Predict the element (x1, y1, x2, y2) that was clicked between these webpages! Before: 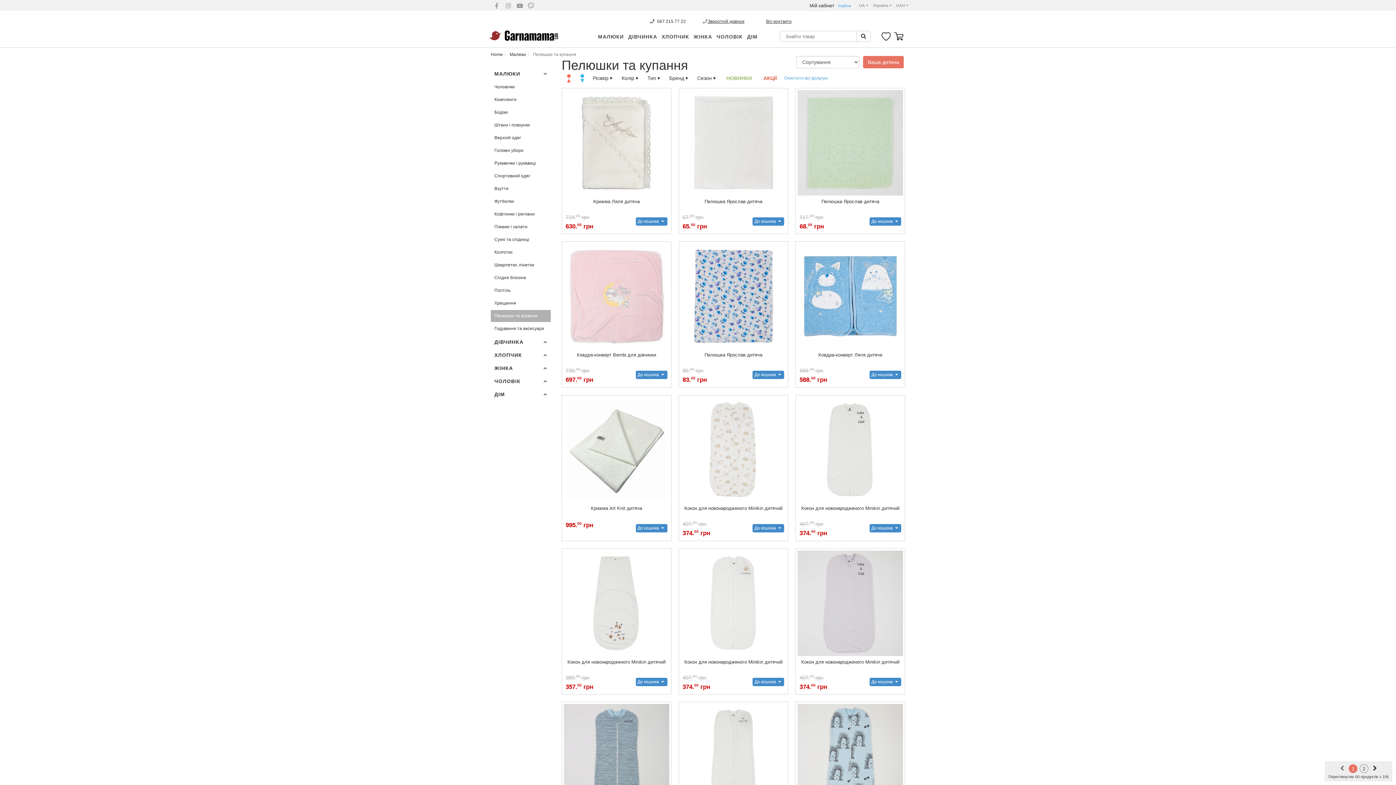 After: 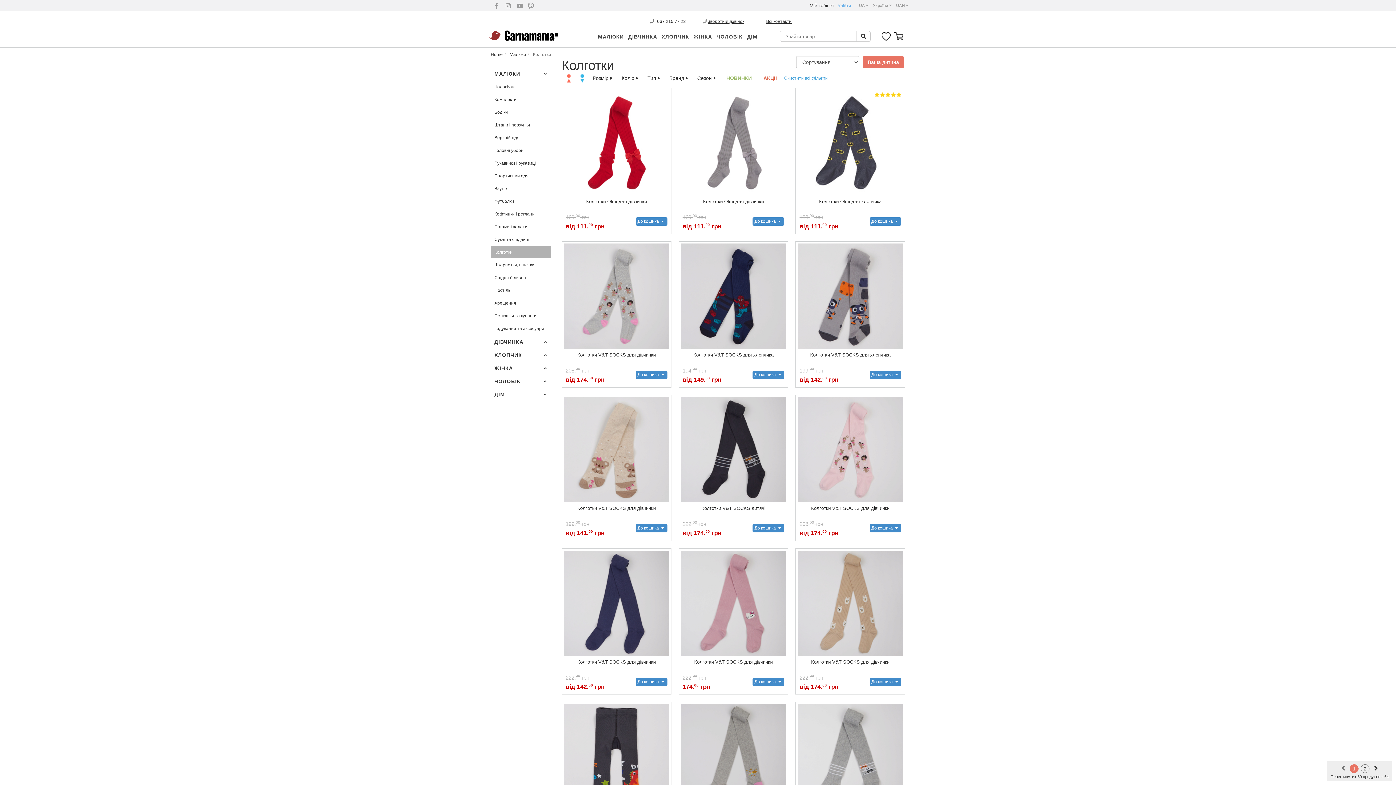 Action: bbox: (490, 246, 550, 258) label: Колготки